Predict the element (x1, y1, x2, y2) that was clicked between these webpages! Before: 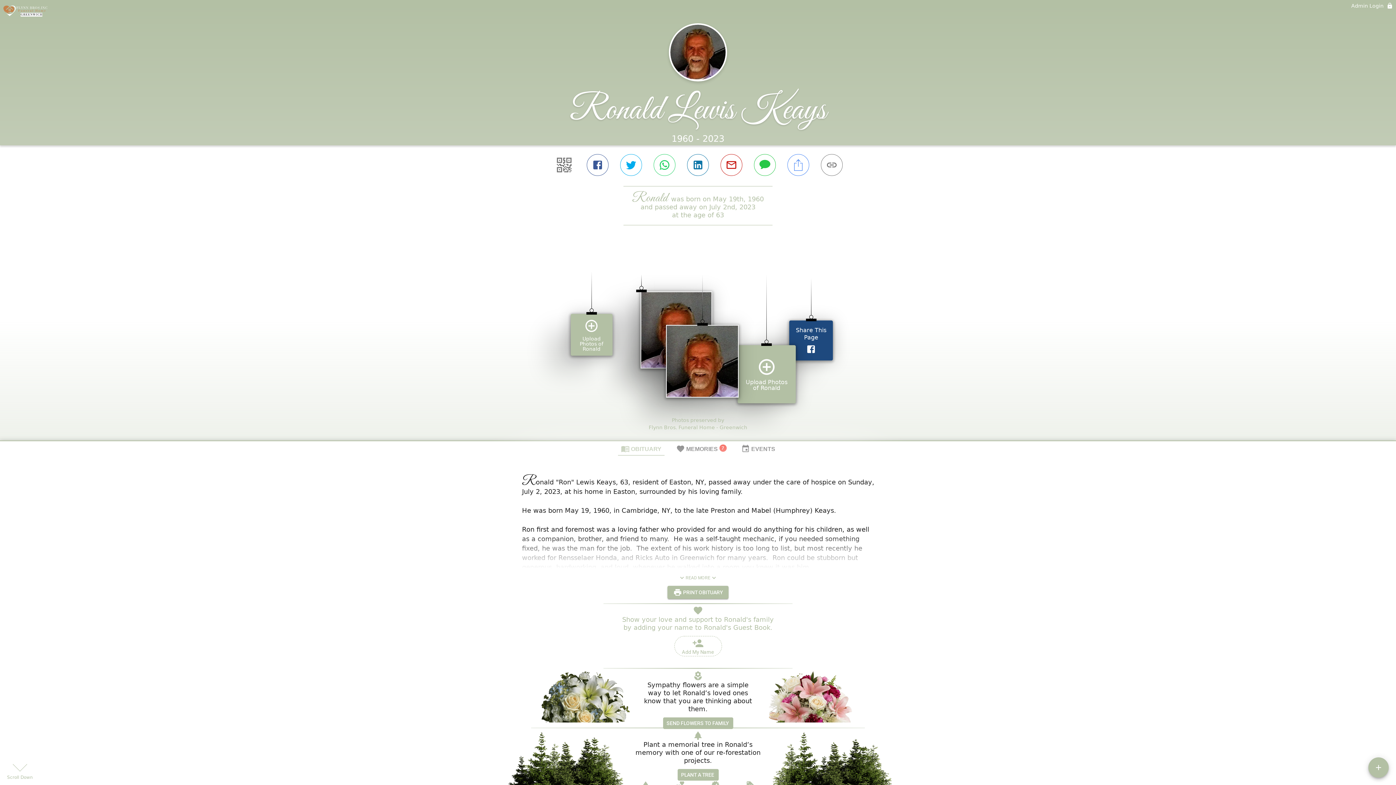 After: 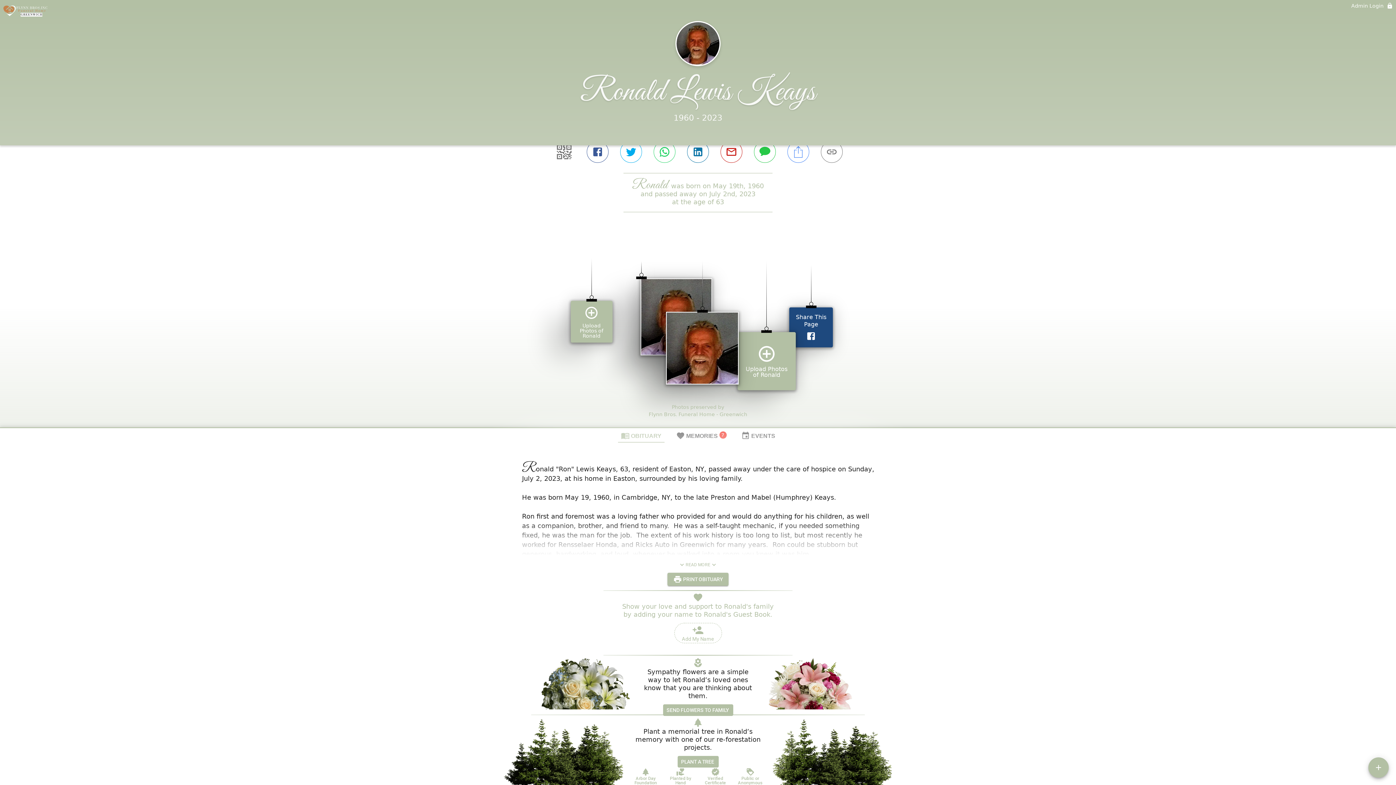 Action: bbox: (721, 611, 744, 629) label: Public or Anonymous